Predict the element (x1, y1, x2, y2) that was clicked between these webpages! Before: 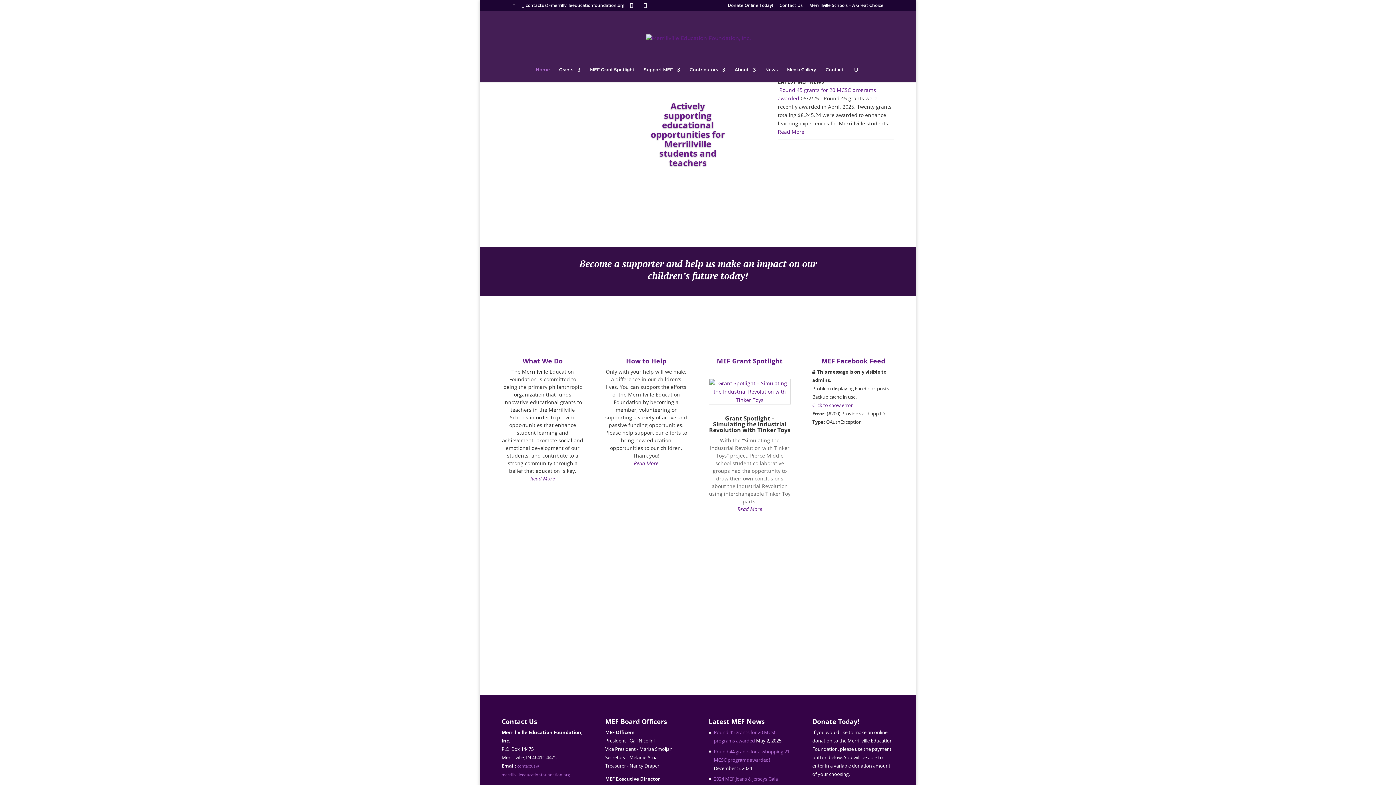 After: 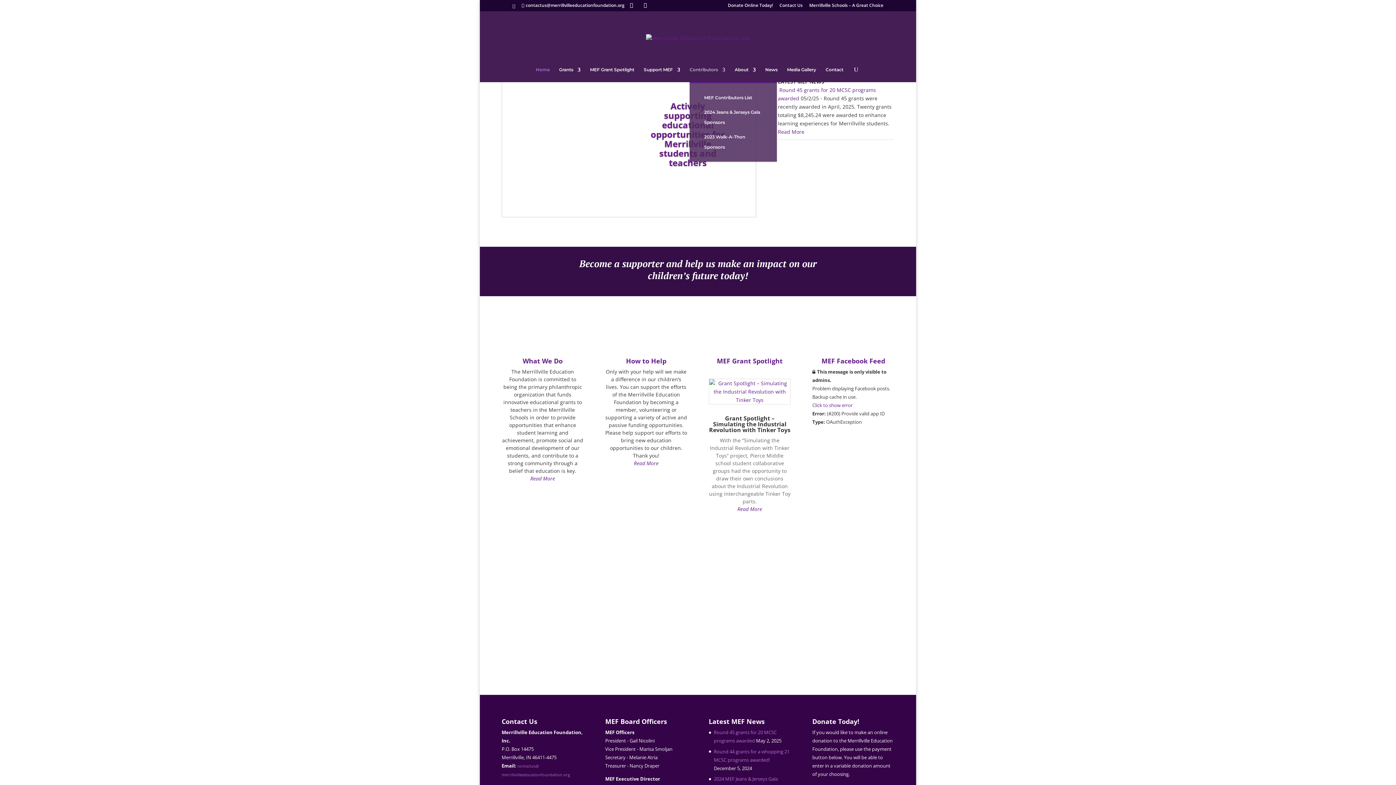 Action: label: Contributors bbox: (689, 67, 725, 82)